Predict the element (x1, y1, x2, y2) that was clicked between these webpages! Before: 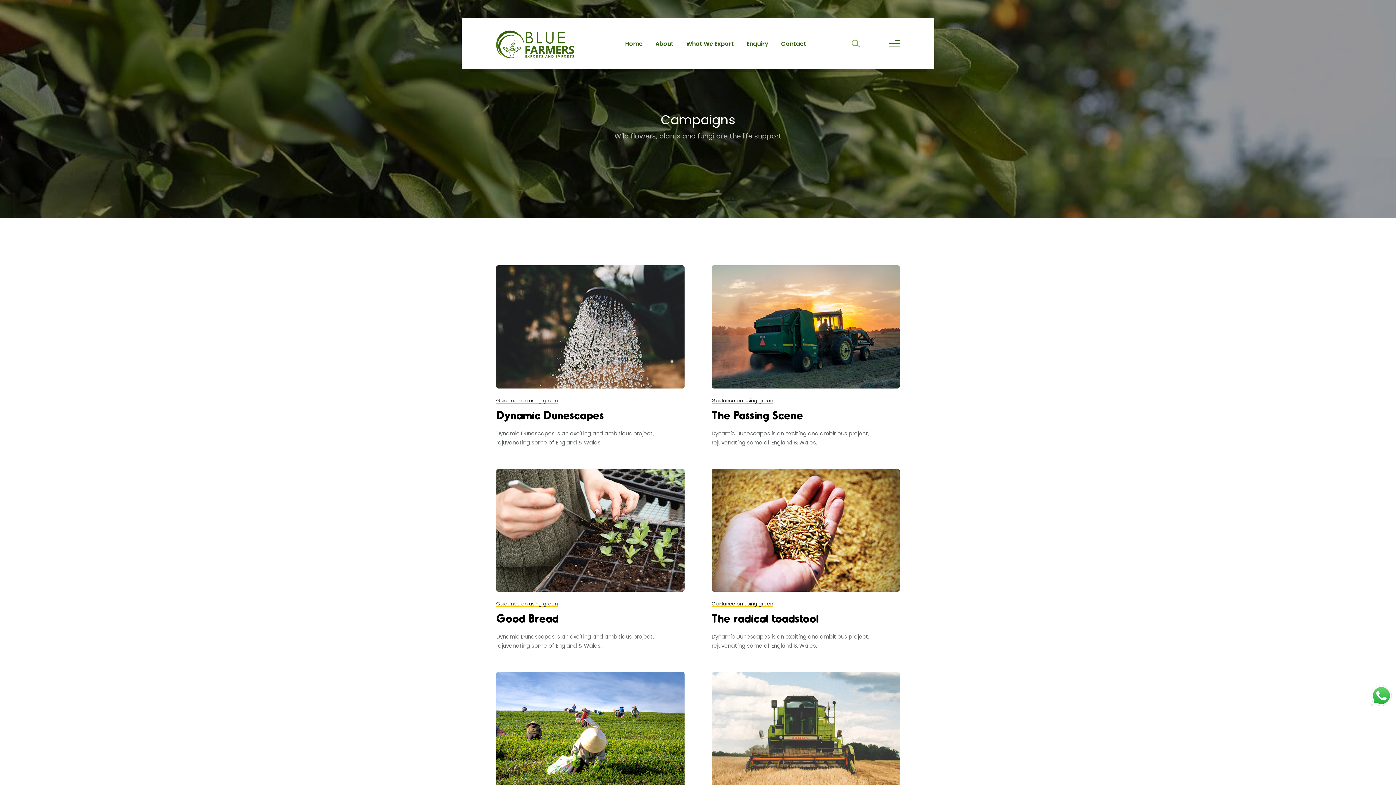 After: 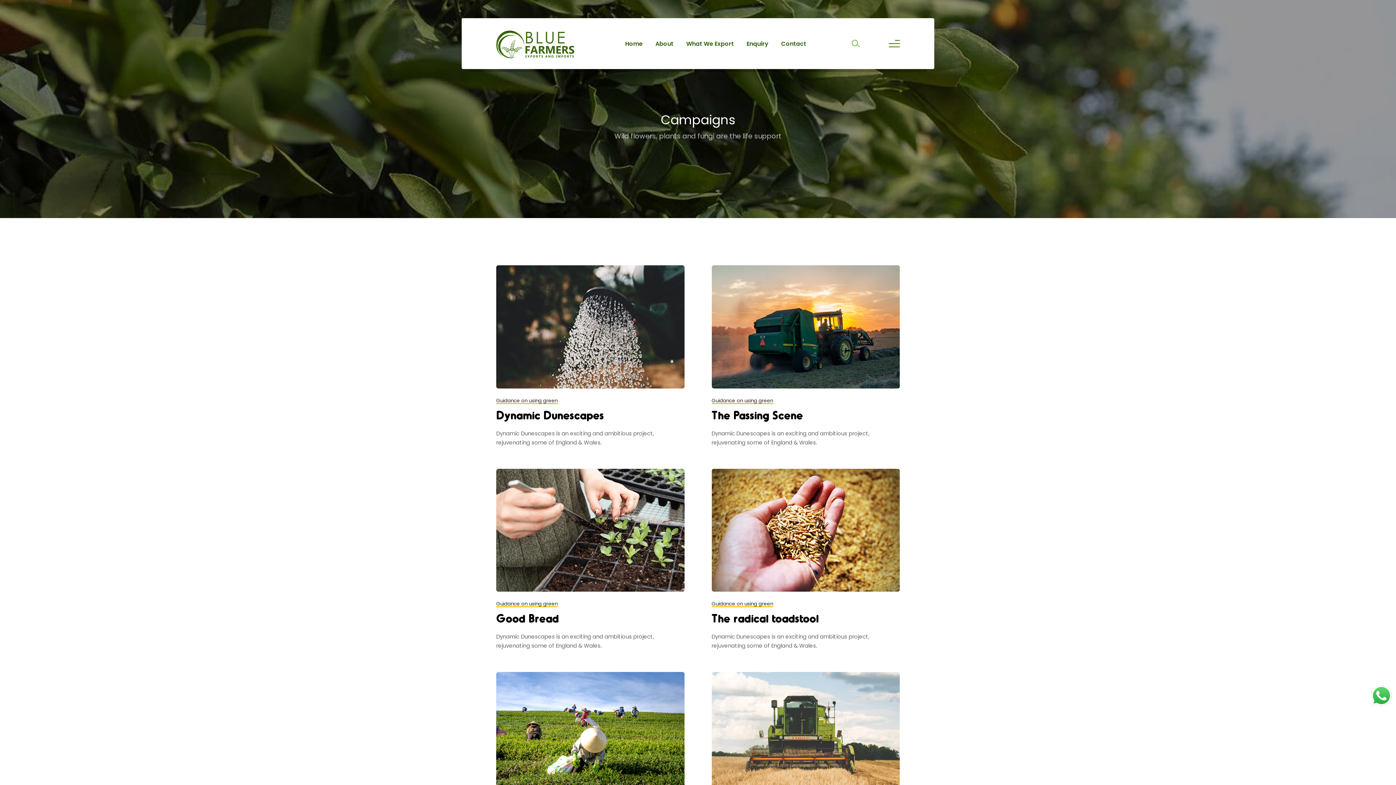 Action: bbox: (1370, 685, 1392, 706)